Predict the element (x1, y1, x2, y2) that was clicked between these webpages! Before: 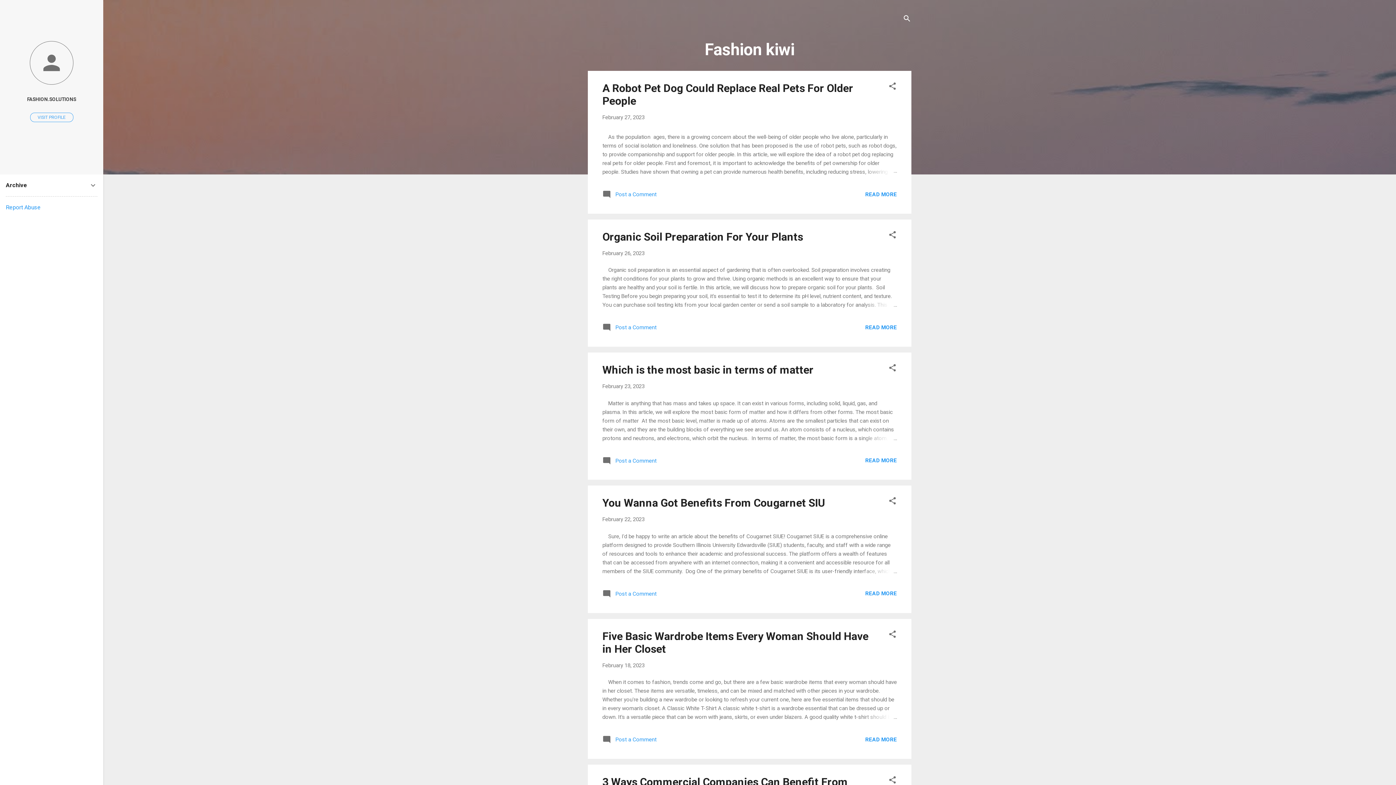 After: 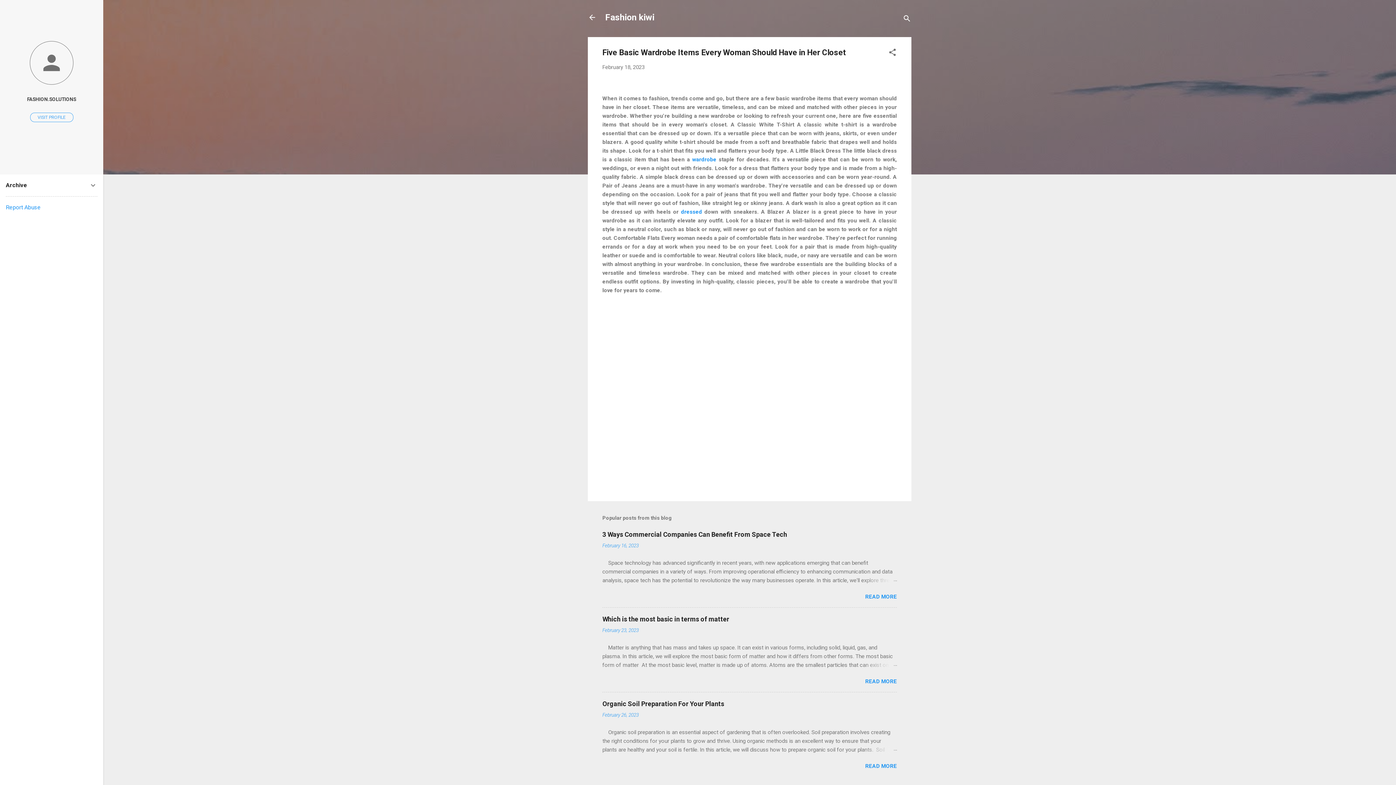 Action: label: February 18, 2023 bbox: (602, 662, 644, 668)